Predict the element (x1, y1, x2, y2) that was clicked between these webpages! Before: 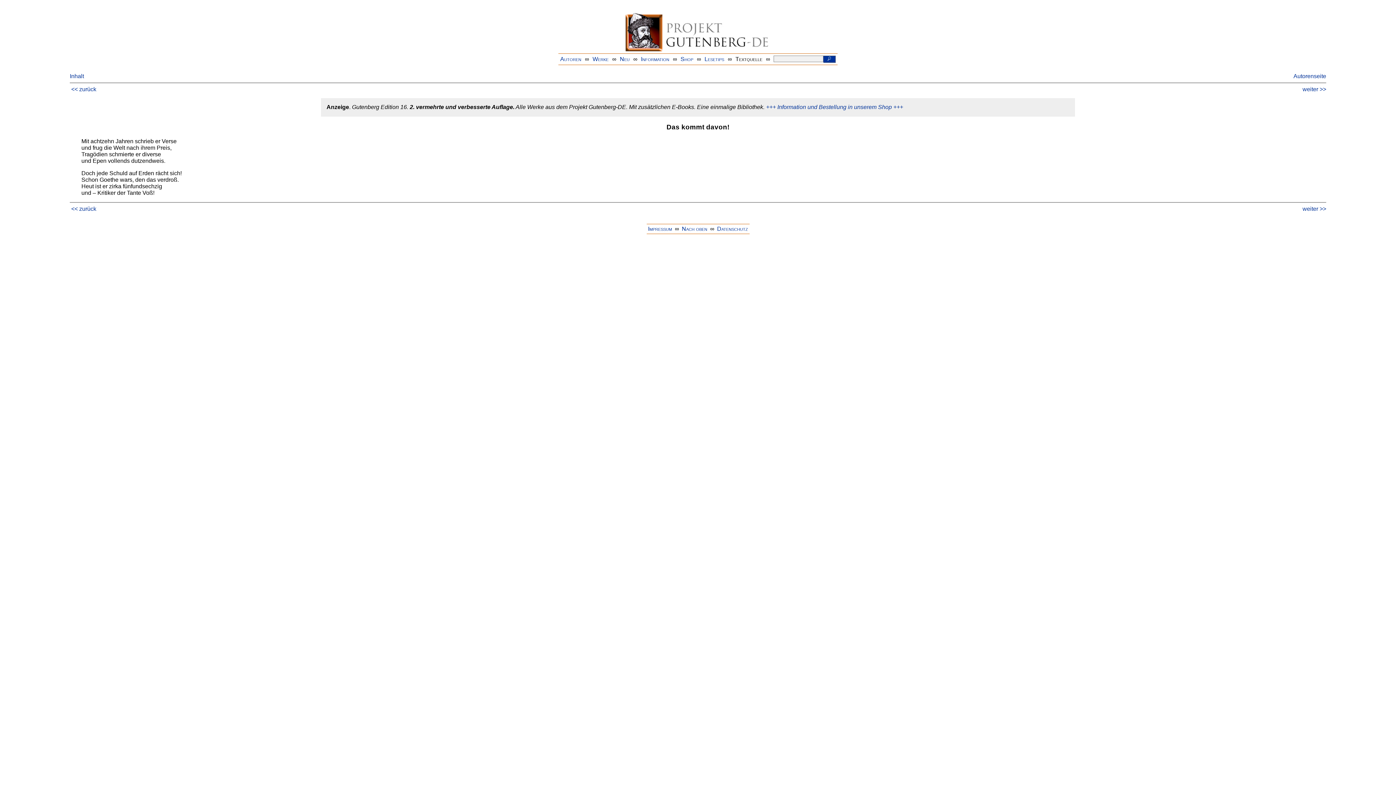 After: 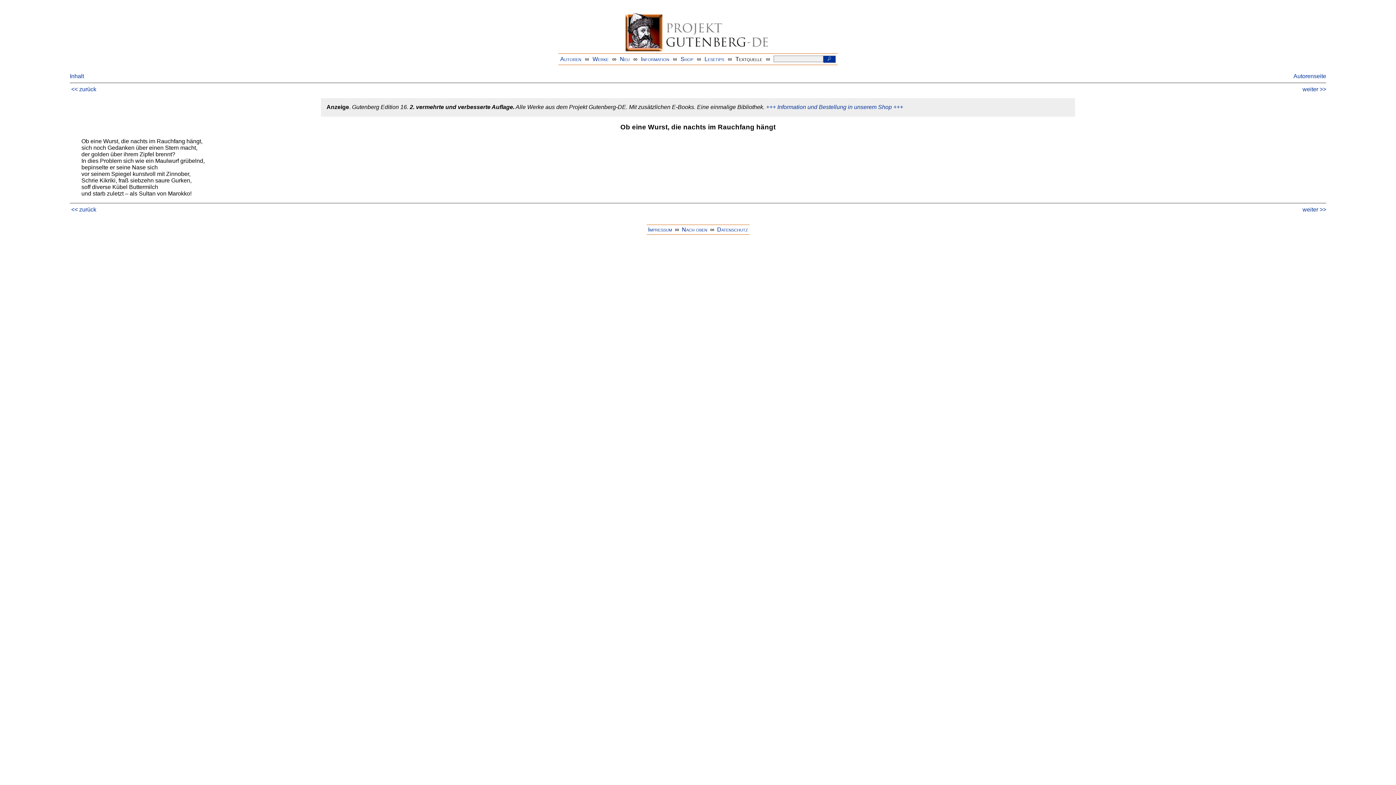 Action: bbox: (71, 86, 96, 92) label: << zurück